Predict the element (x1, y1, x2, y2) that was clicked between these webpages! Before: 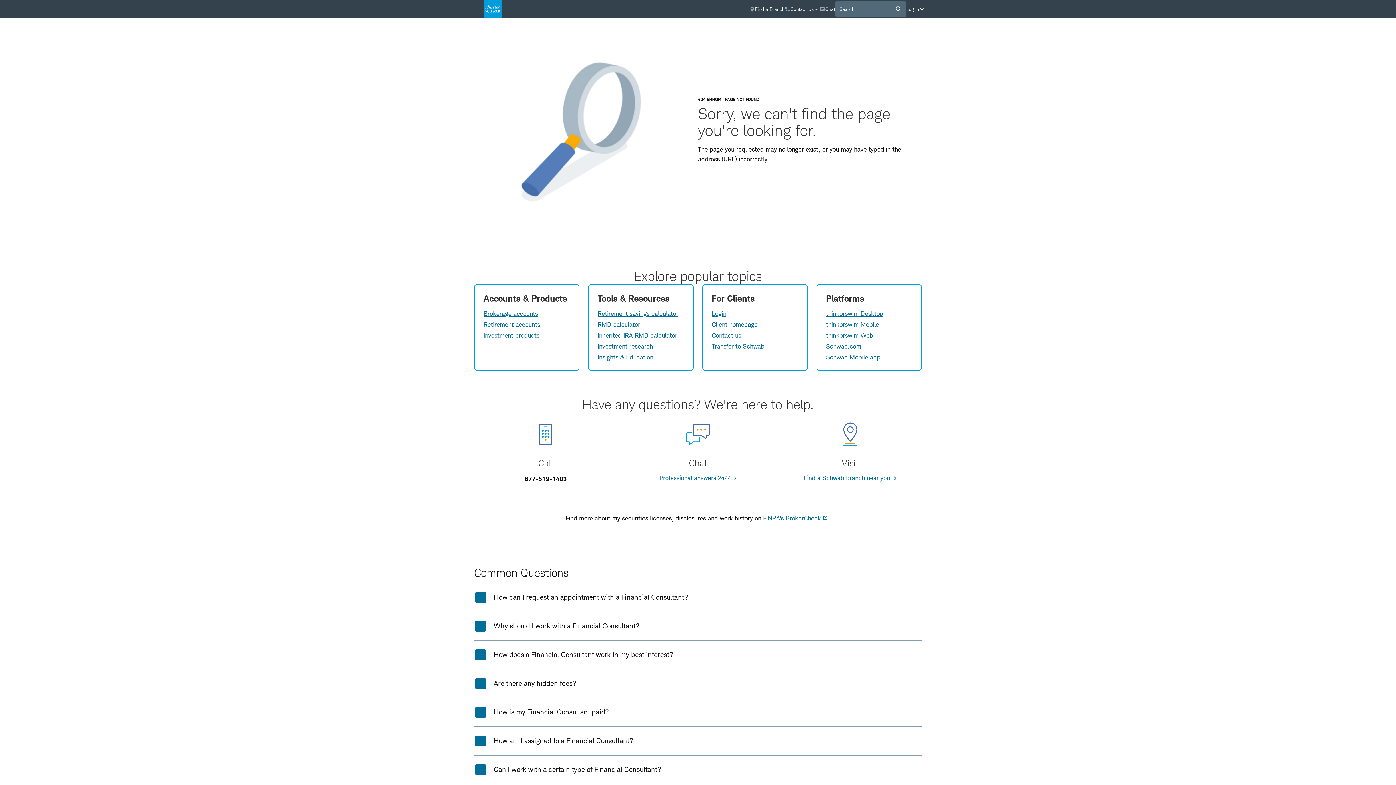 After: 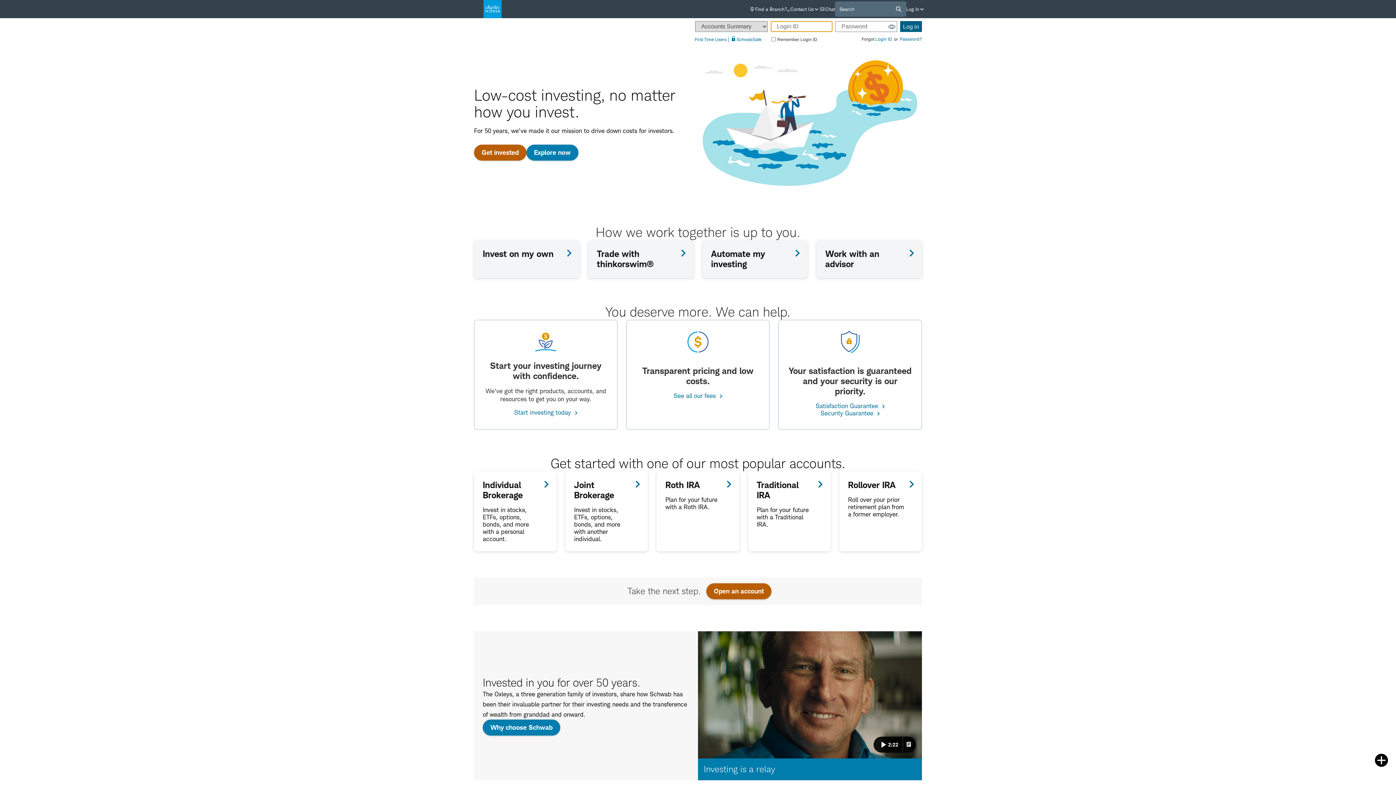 Action: bbox: (483, 0, 501, 18) label: Charles Schwab Home